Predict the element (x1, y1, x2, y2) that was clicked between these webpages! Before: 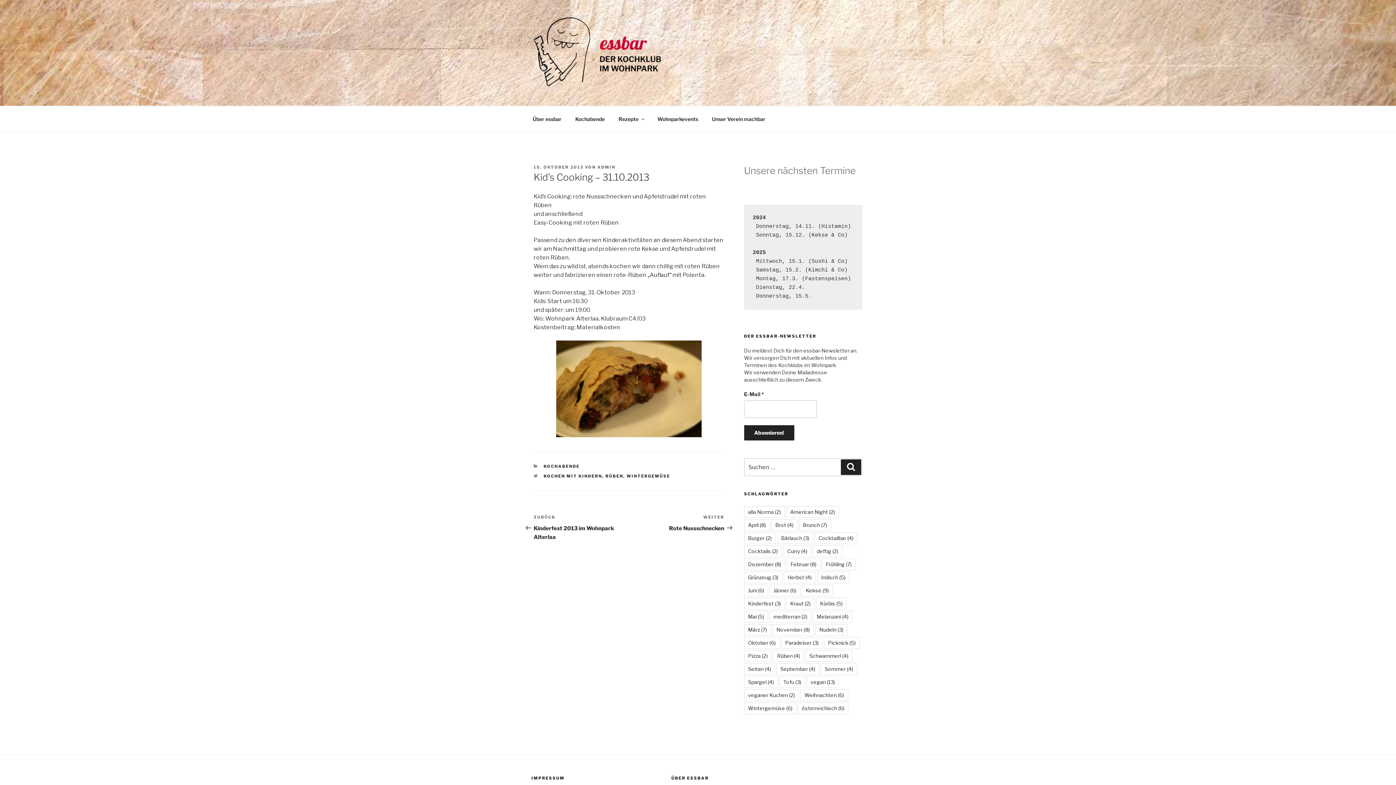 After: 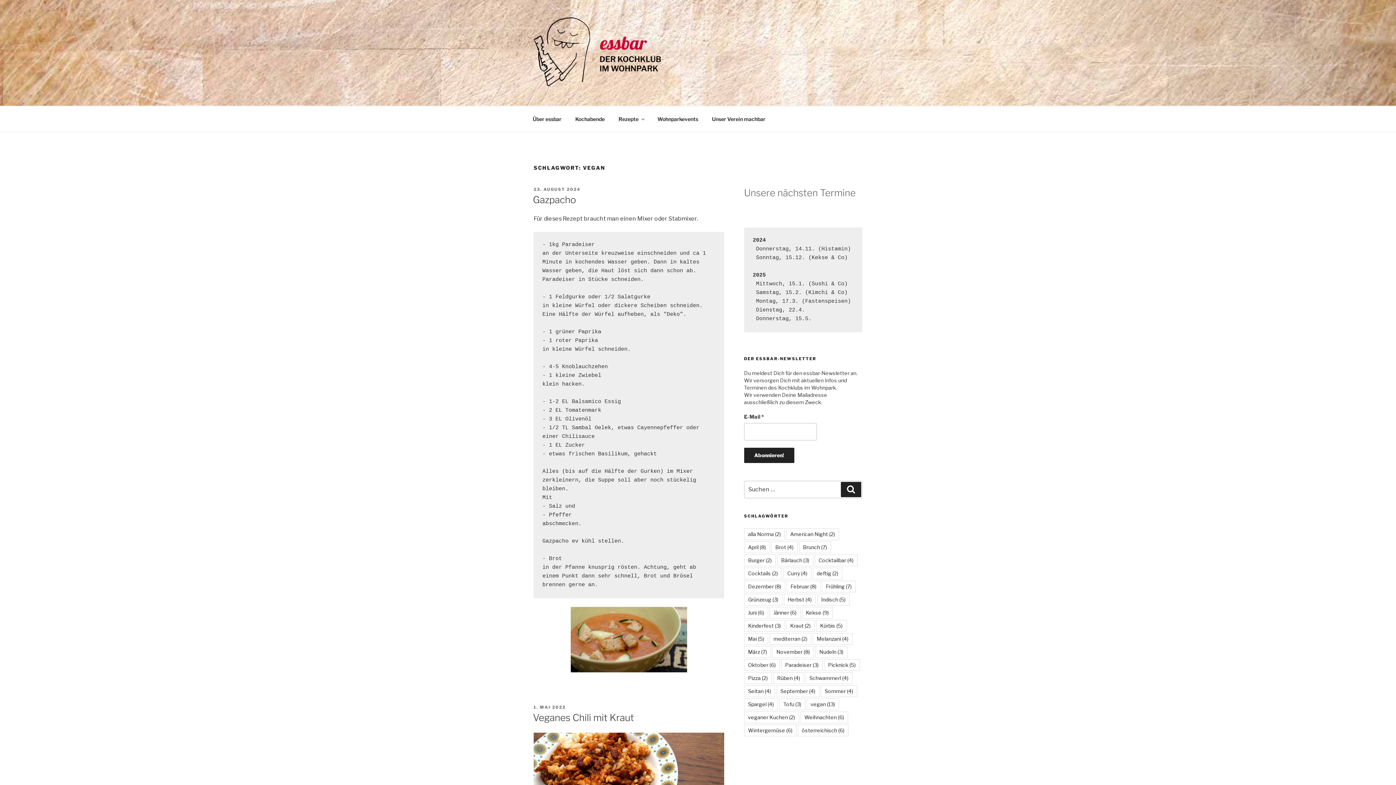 Action: label: vegan (13 Einträge) bbox: (806, 676, 839, 688)